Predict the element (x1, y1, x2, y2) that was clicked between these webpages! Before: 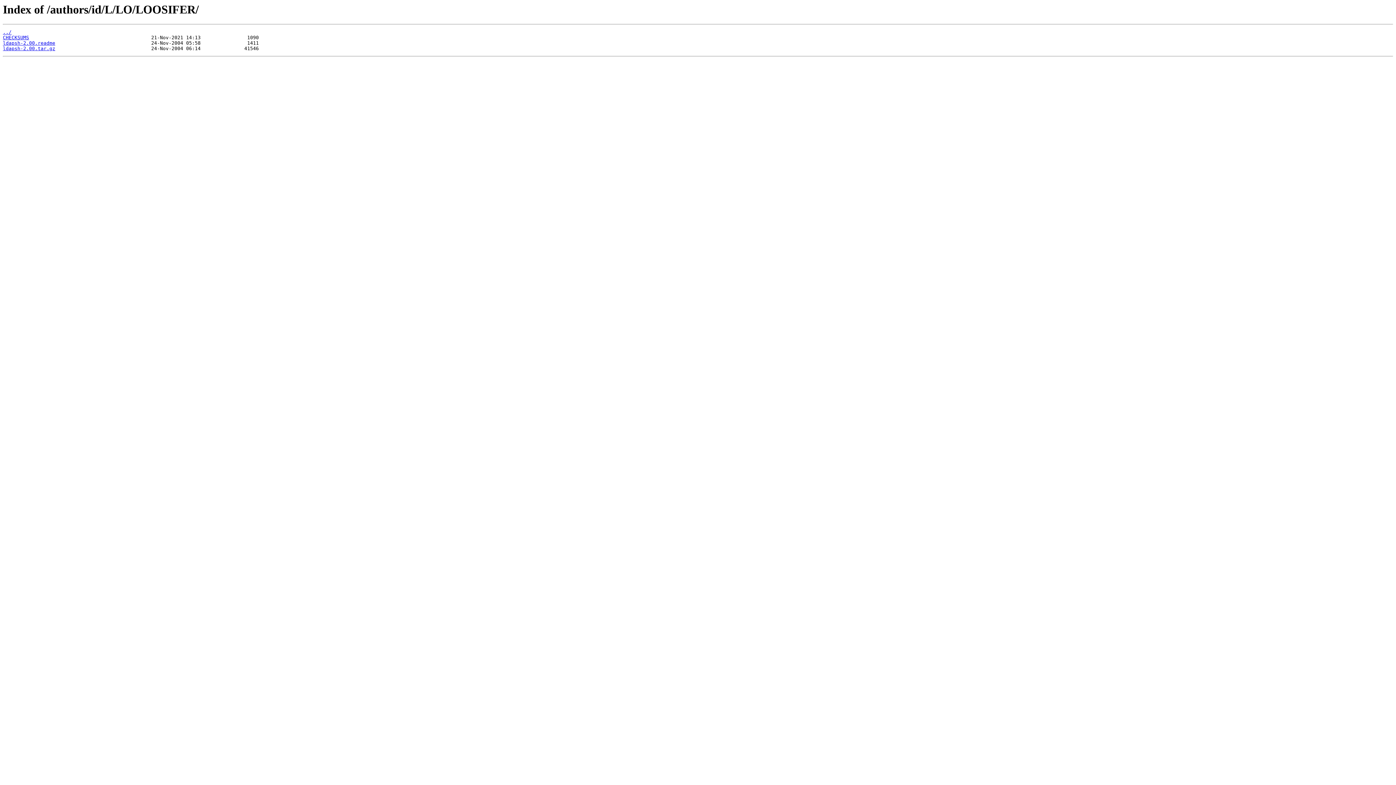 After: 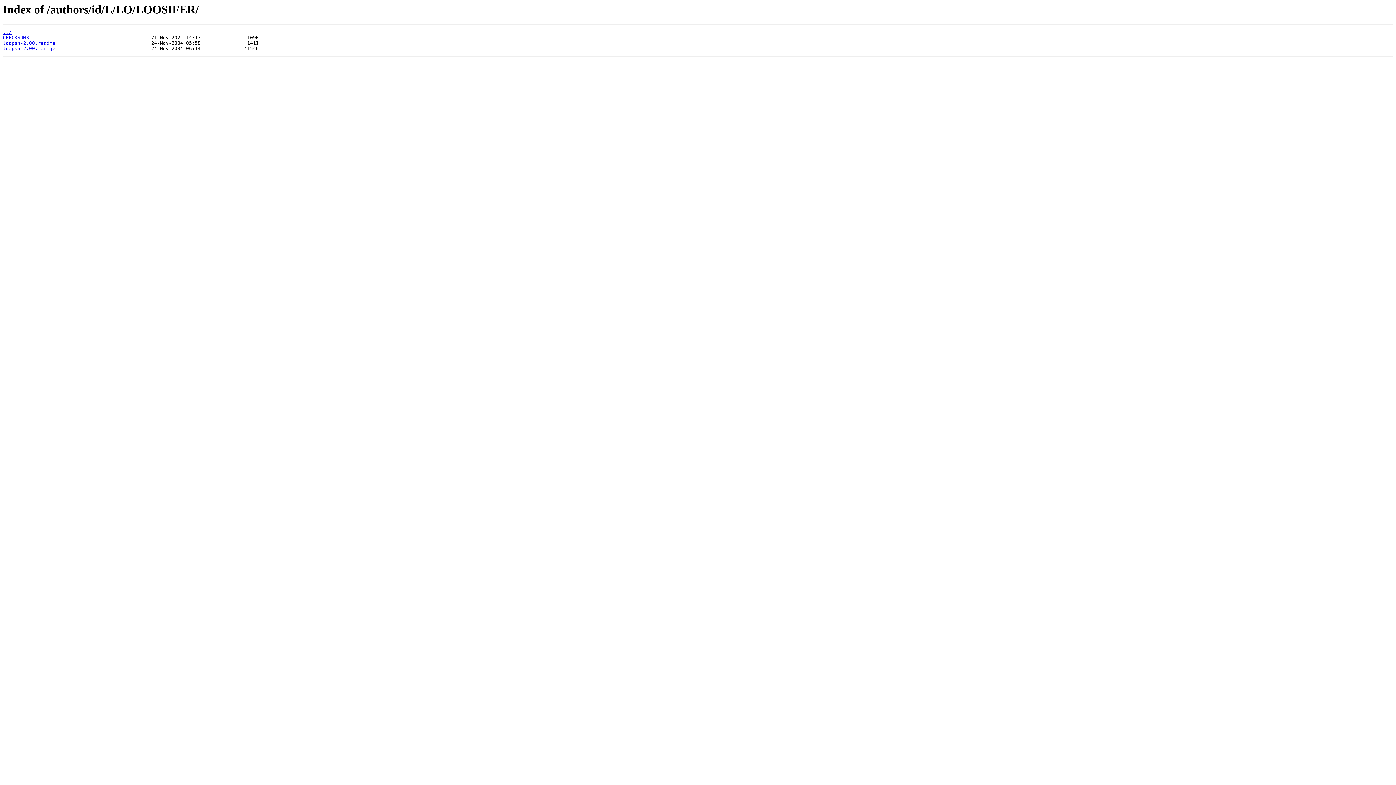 Action: label: ldapsh-2.00.tar.gz bbox: (2, 45, 55, 51)